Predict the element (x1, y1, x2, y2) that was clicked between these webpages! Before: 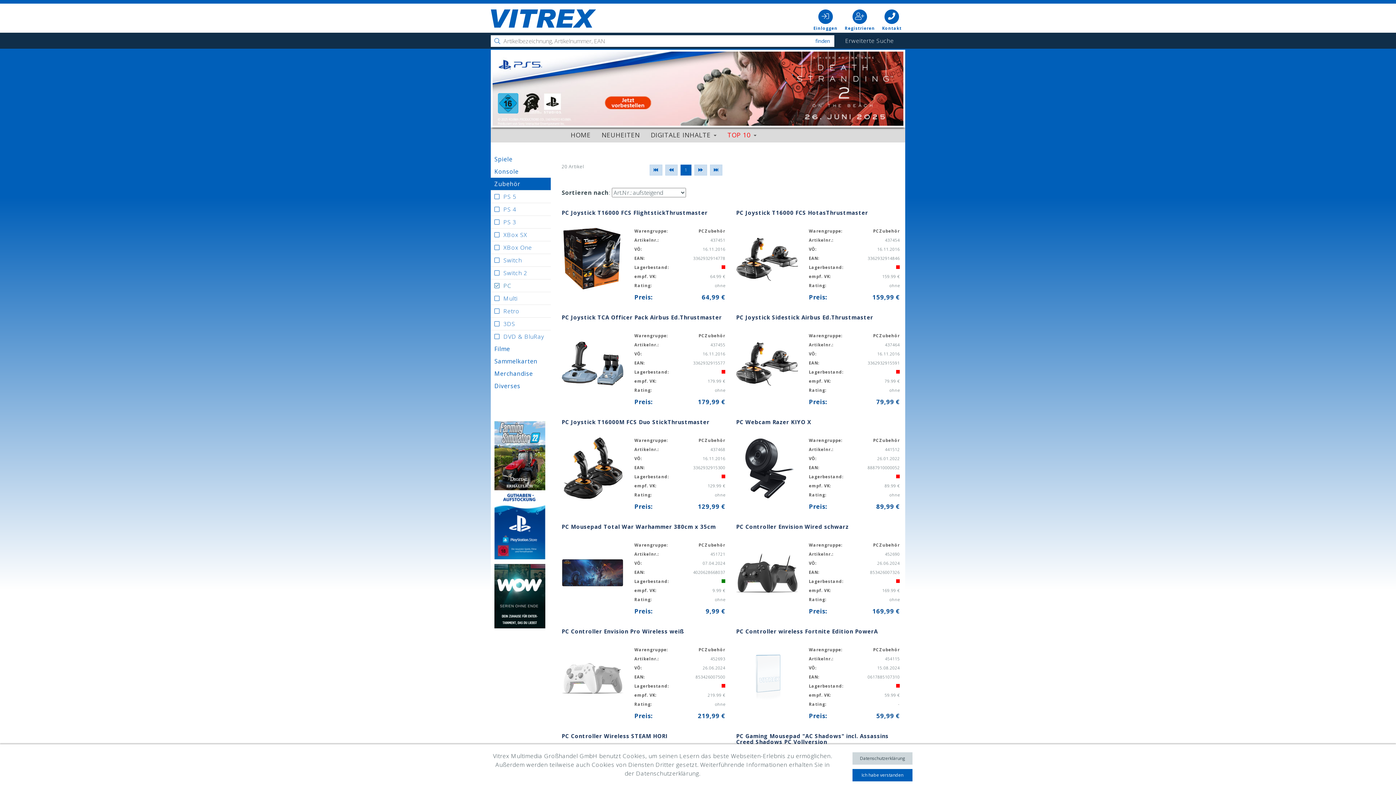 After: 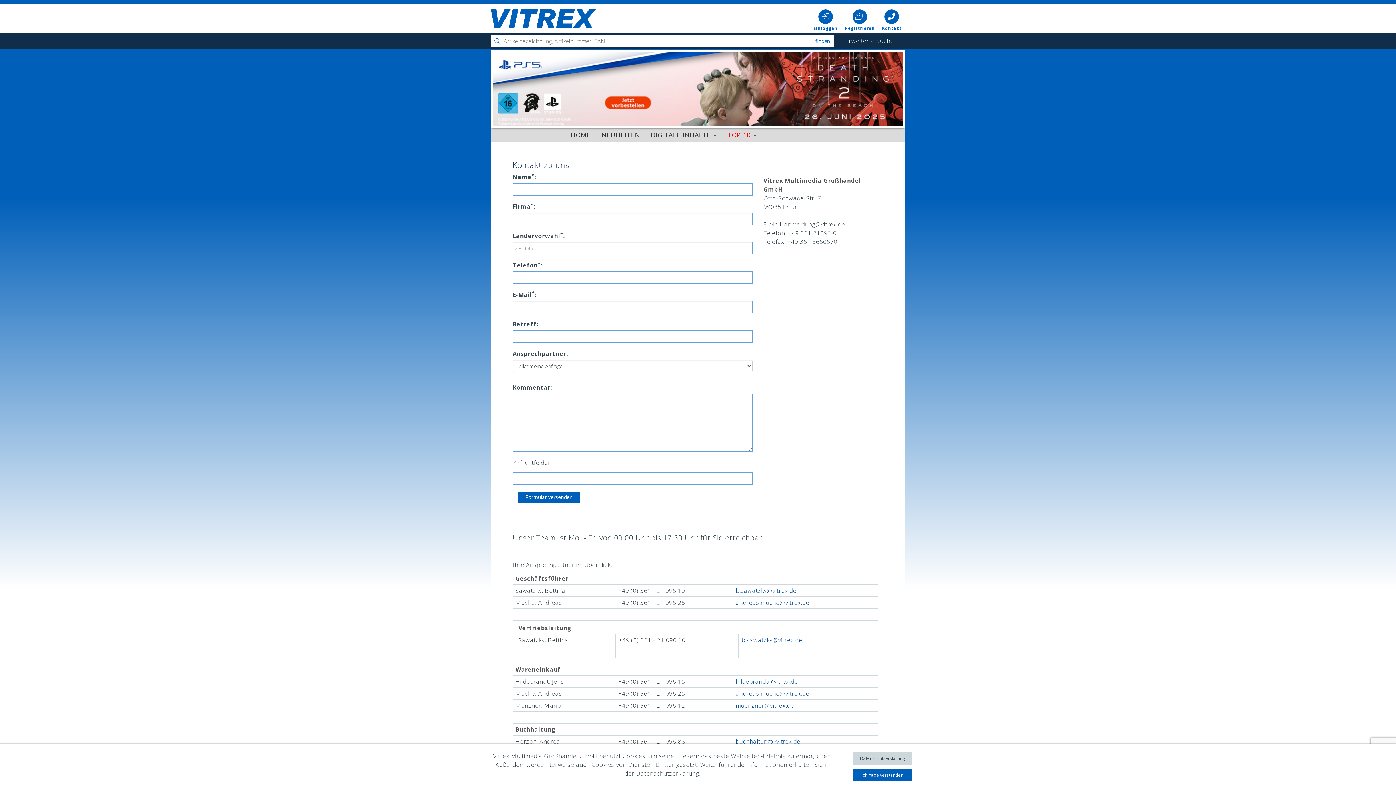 Action: label: Kontakt bbox: (878, 9, 905, 32)